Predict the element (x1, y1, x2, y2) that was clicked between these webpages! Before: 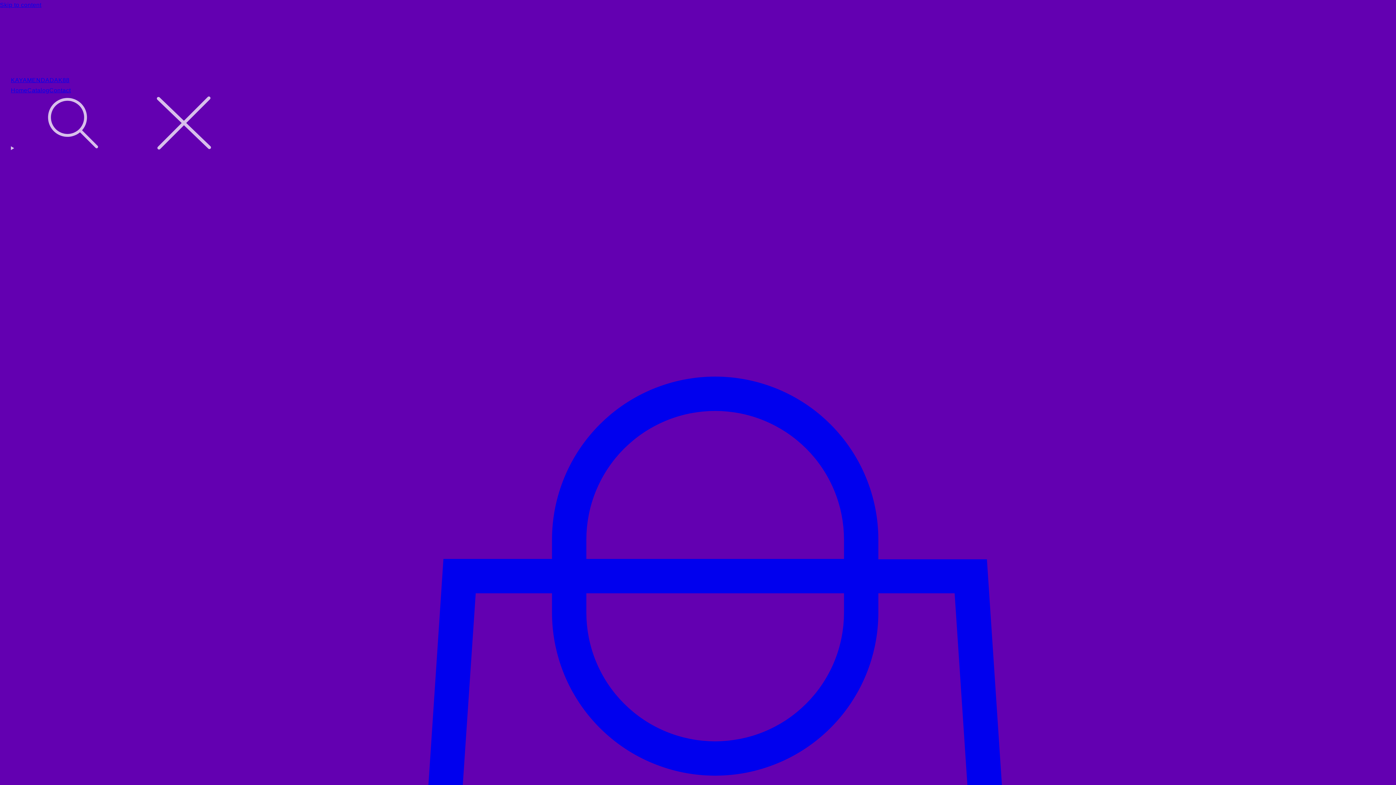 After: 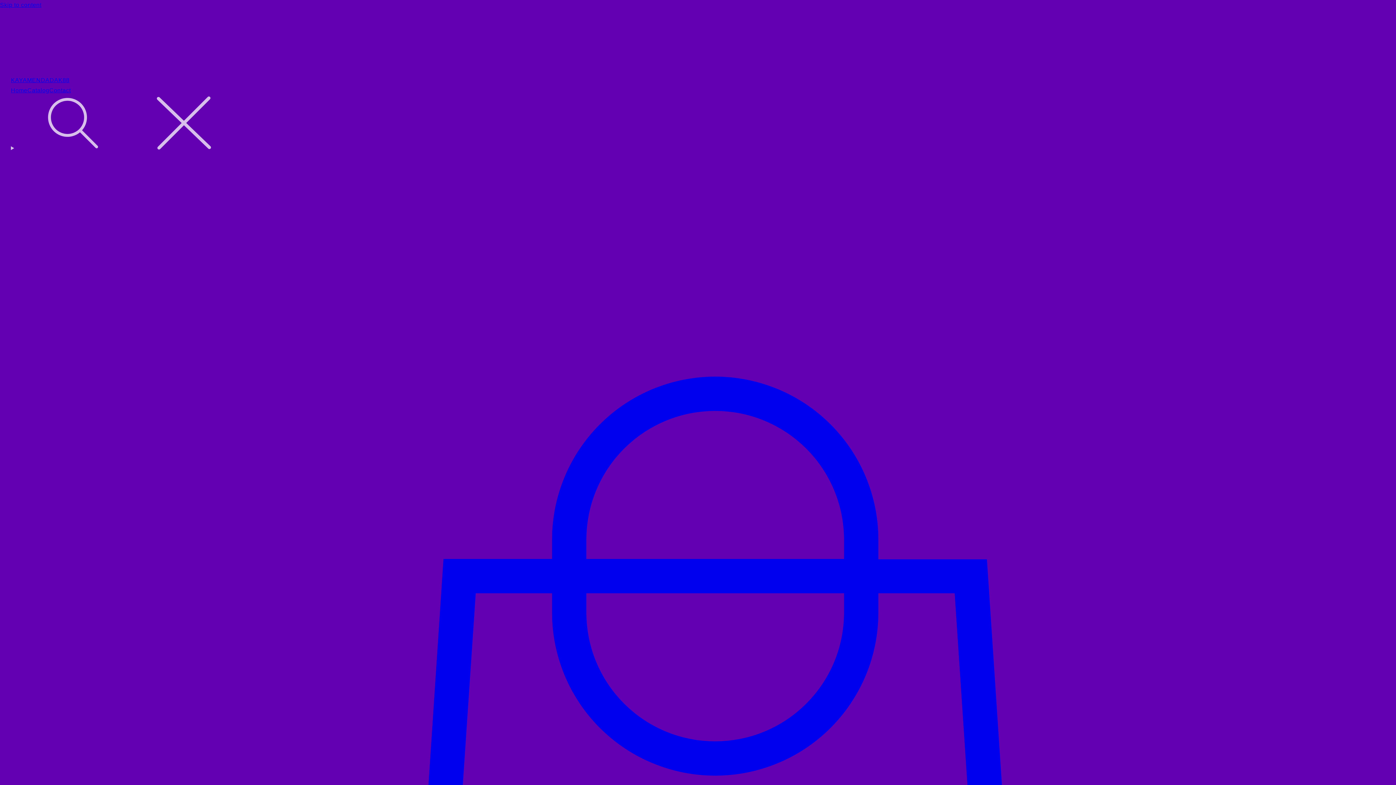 Action: label: KAYAMENDADAK88 bbox: (10, 77, 69, 83)